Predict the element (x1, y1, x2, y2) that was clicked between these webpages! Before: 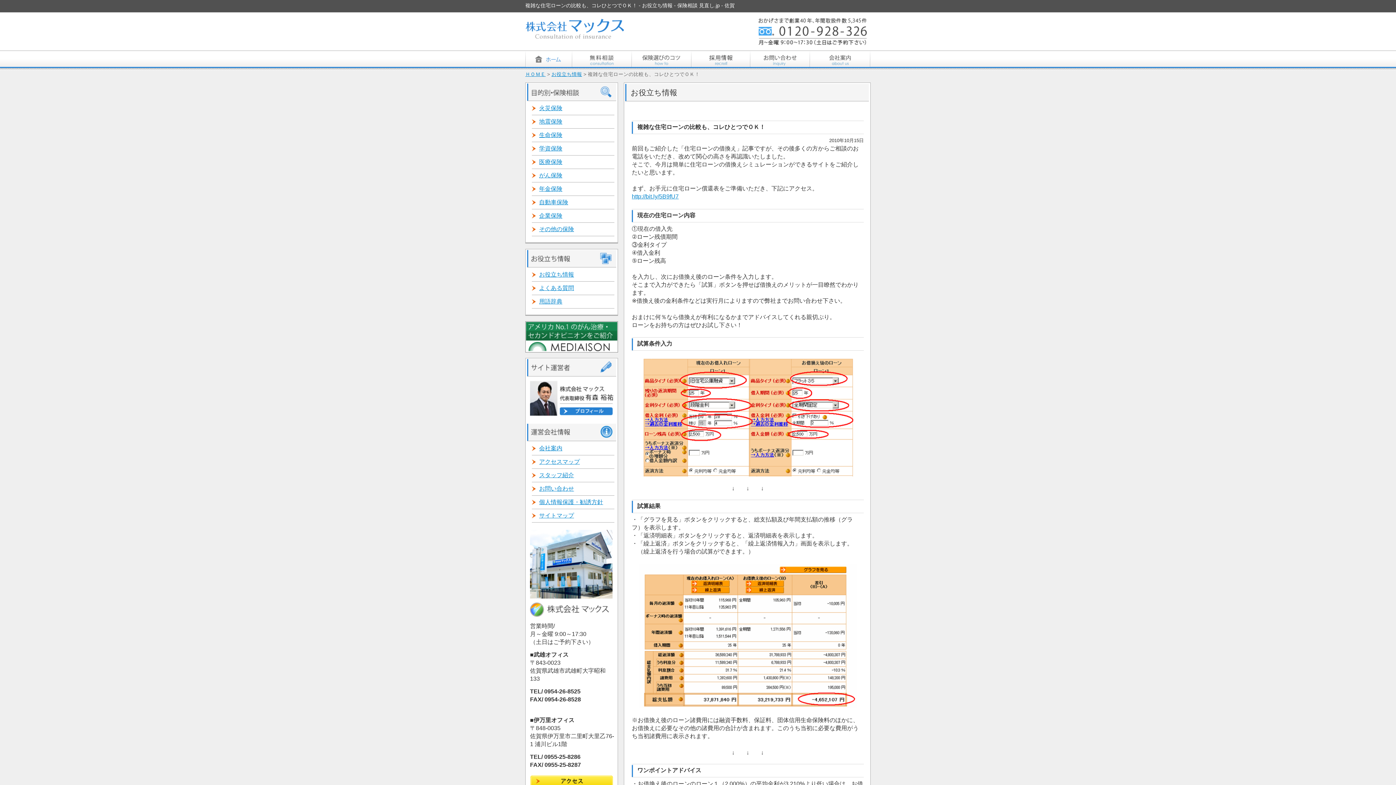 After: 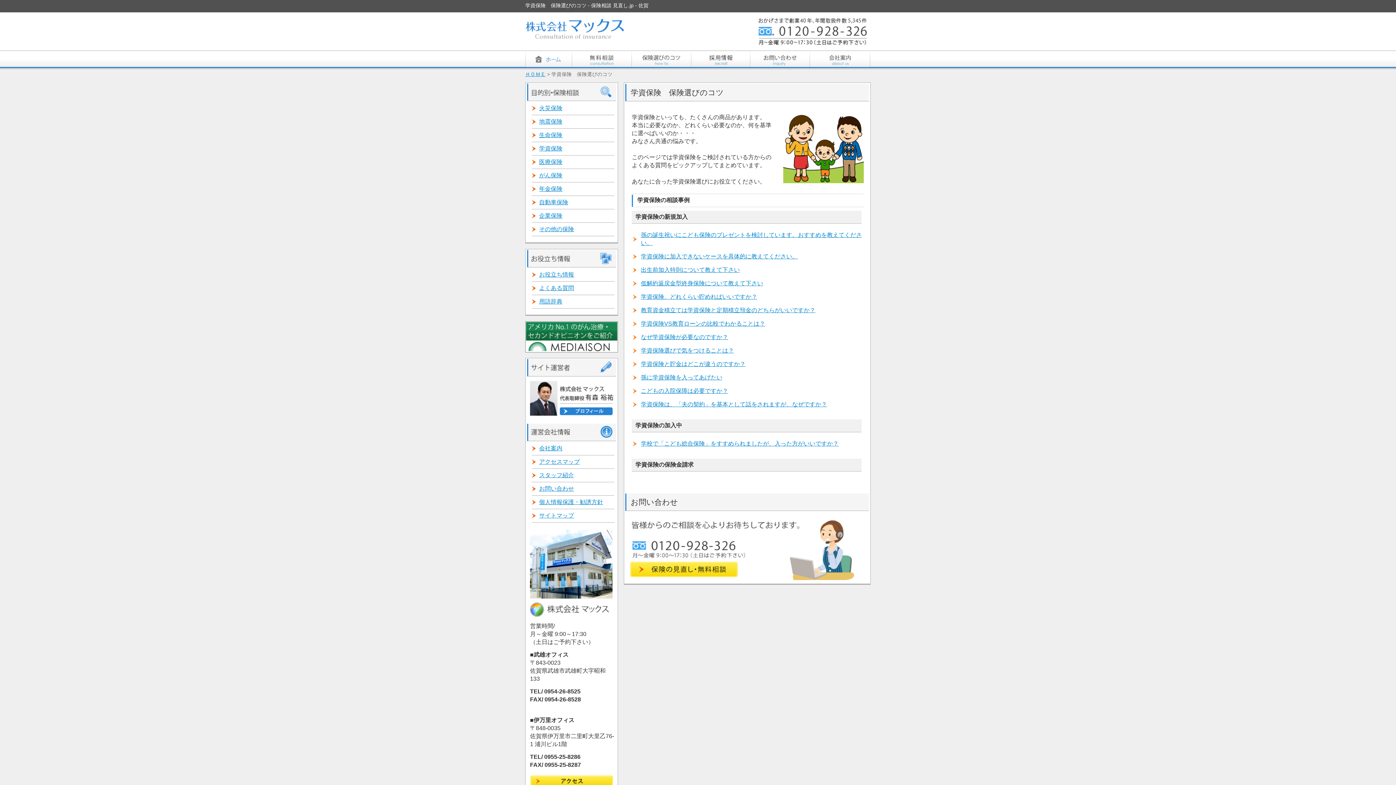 Action: label: 学資保険 bbox: (532, 142, 614, 155)